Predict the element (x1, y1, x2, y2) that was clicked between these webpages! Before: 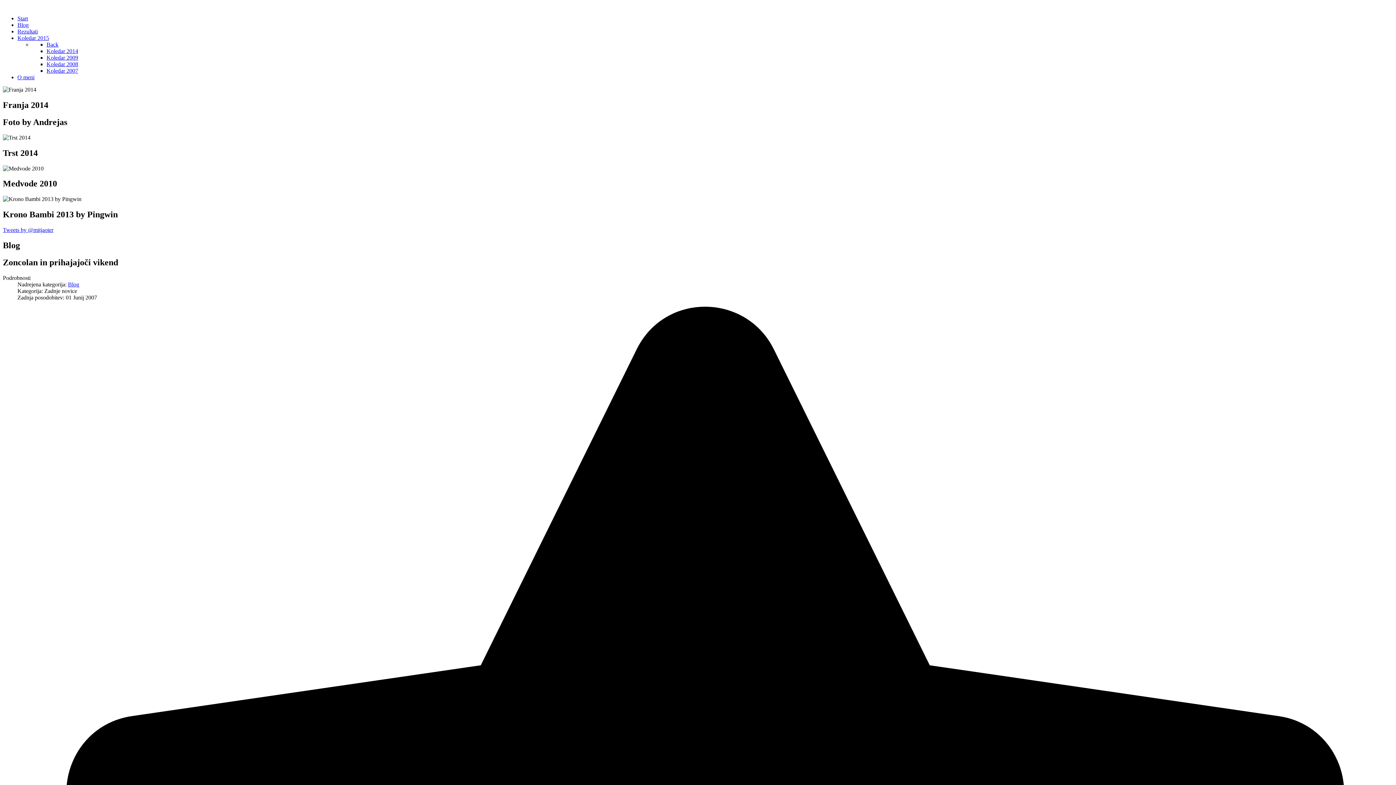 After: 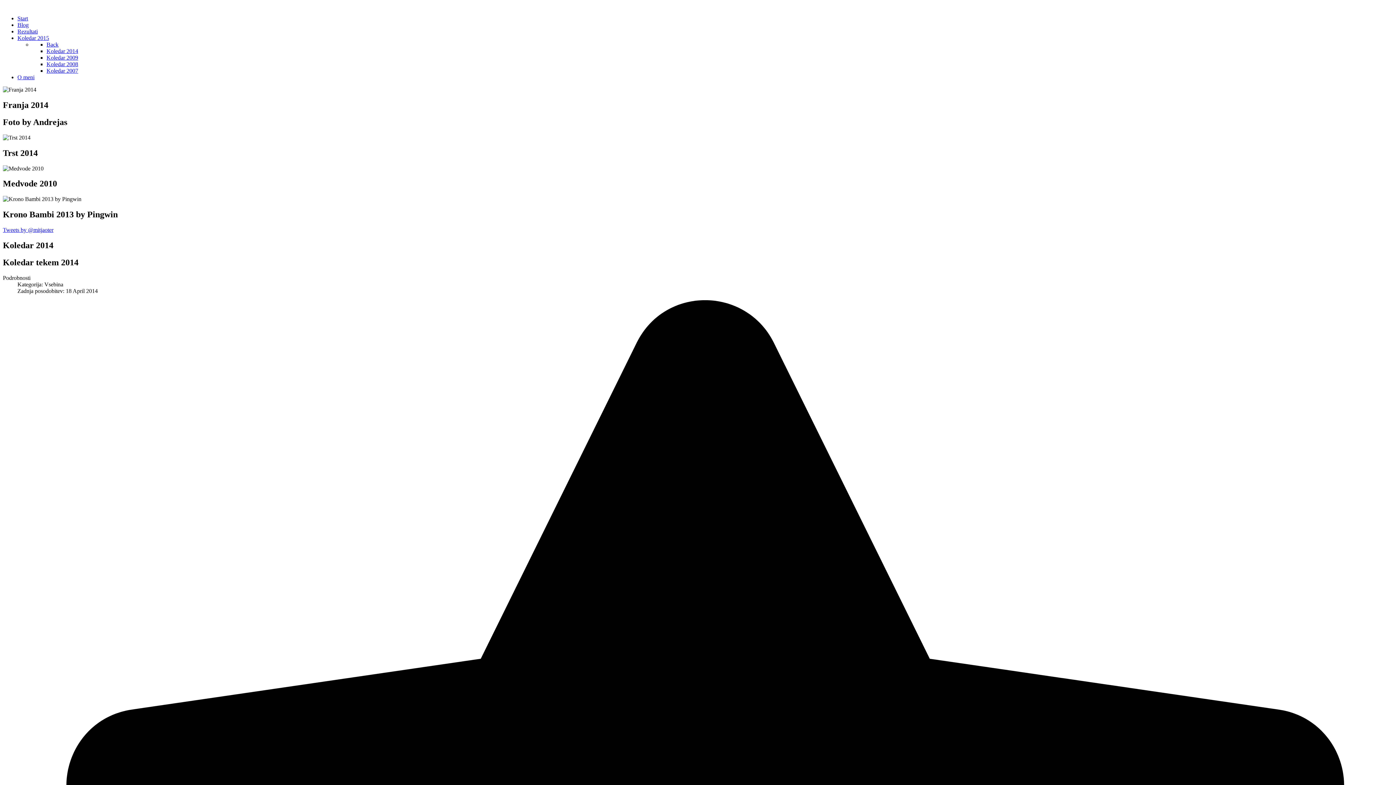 Action: bbox: (46, 48, 78, 54) label: Koledar 2014